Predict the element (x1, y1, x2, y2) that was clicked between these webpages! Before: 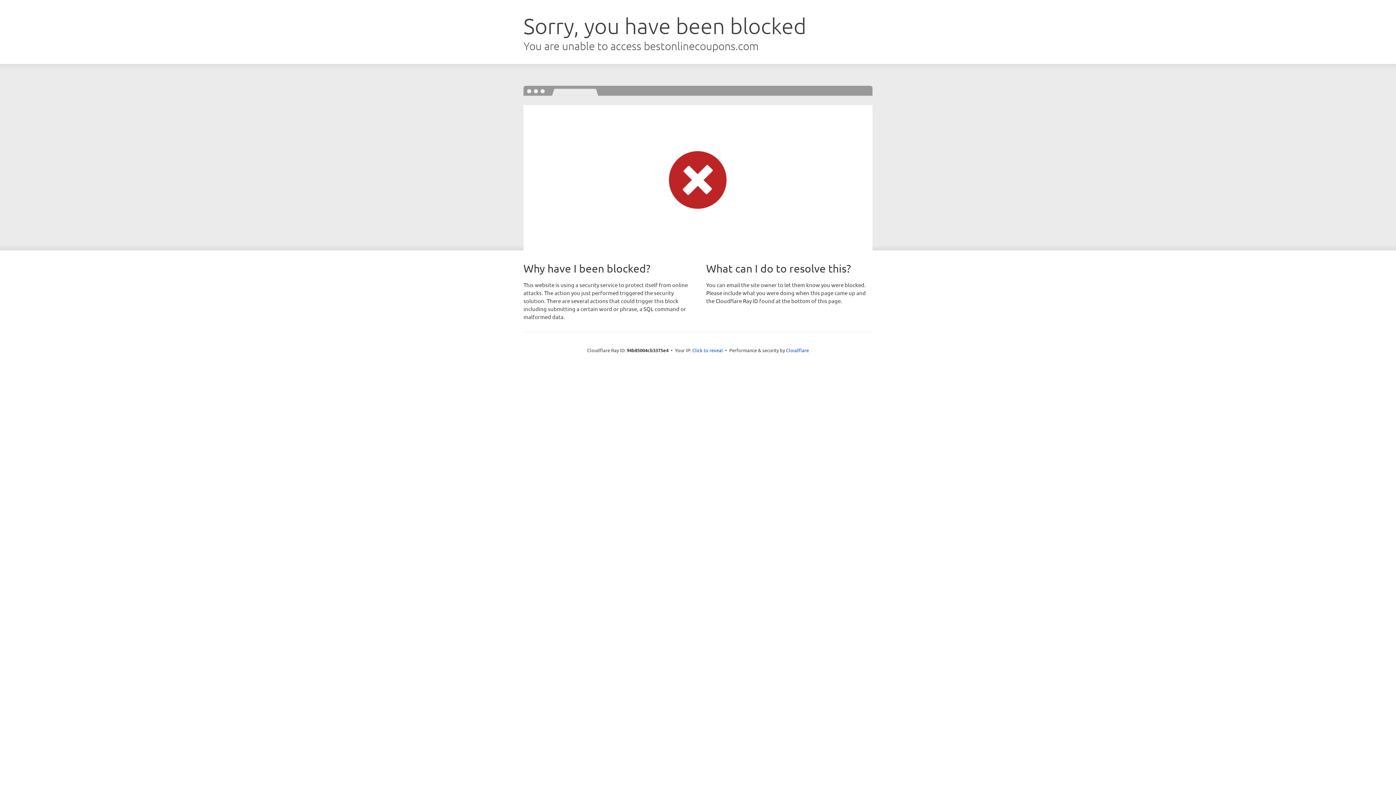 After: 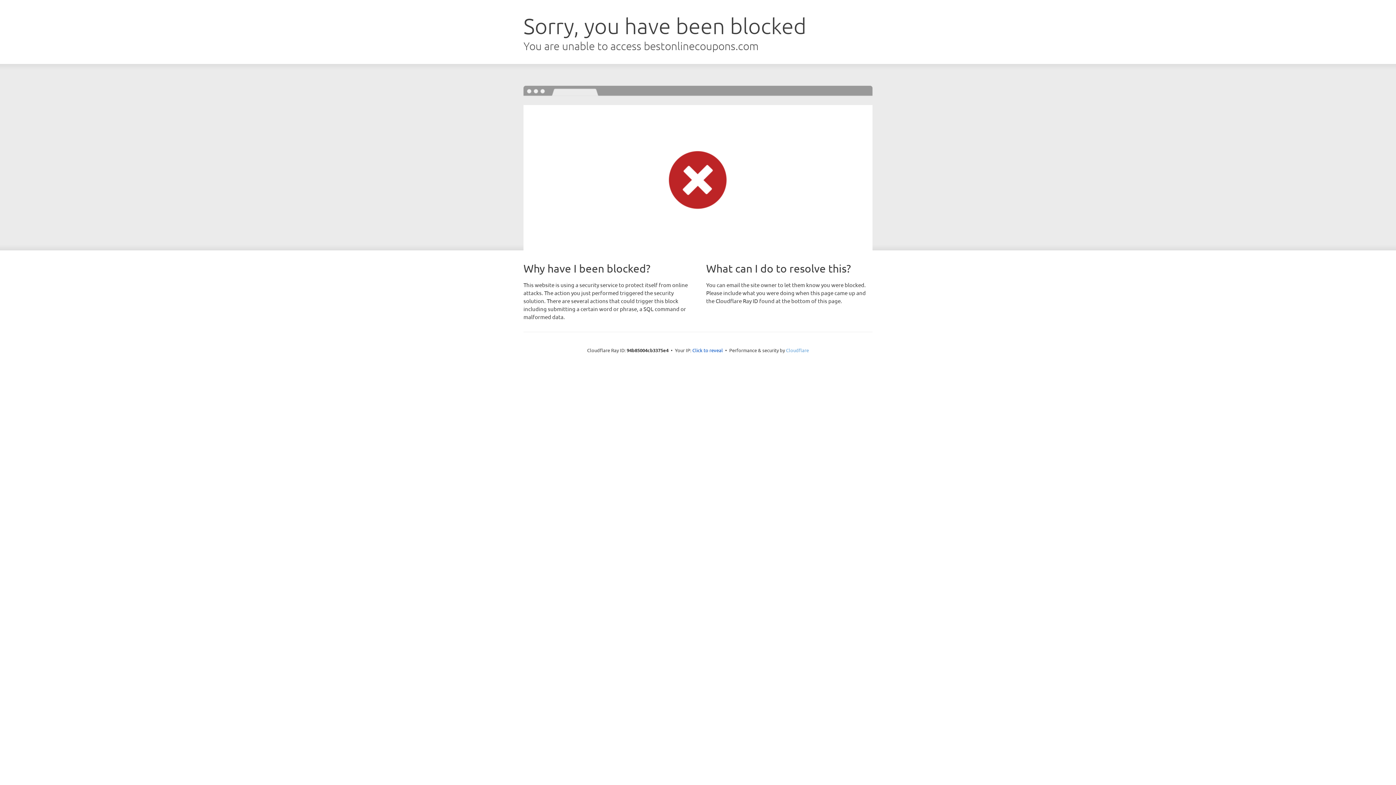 Action: label: Cloudflare bbox: (786, 347, 809, 353)